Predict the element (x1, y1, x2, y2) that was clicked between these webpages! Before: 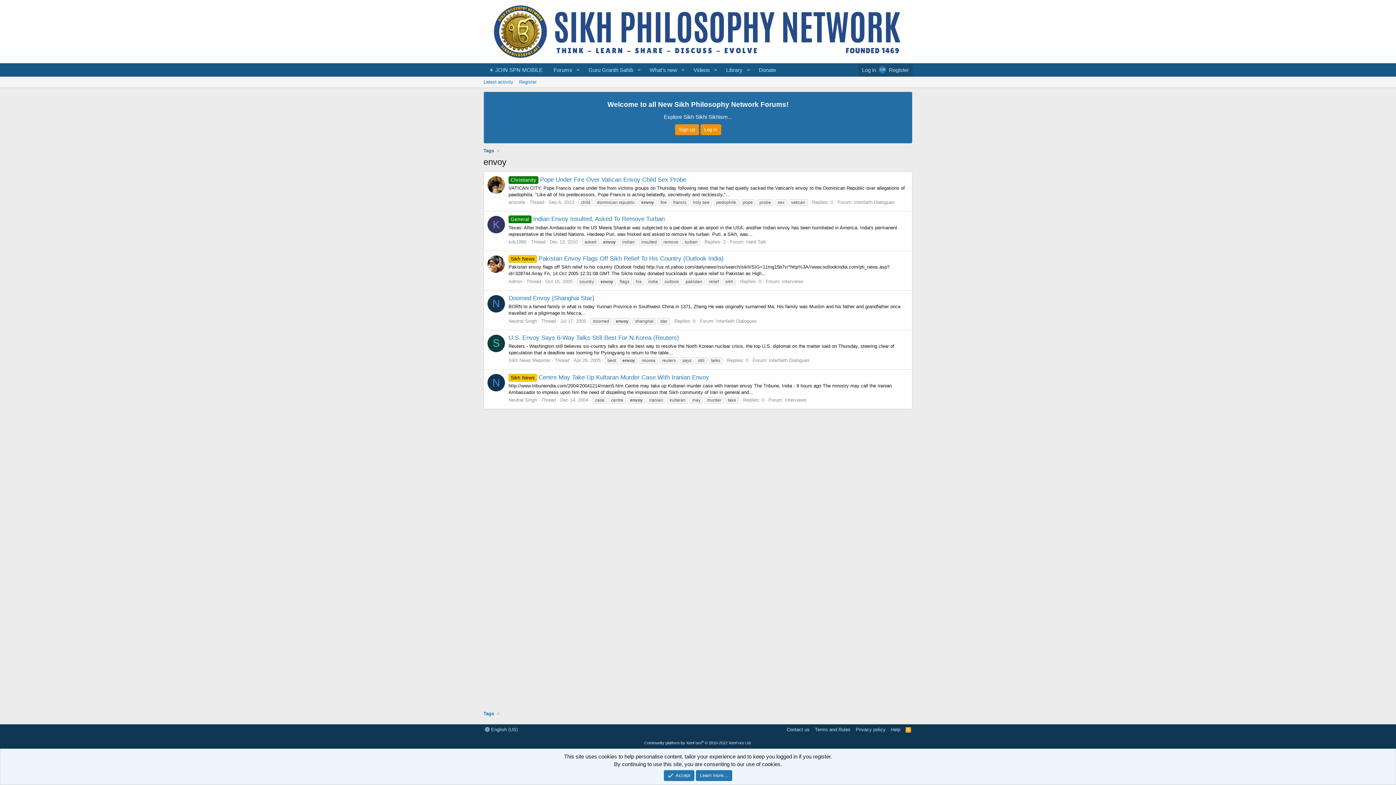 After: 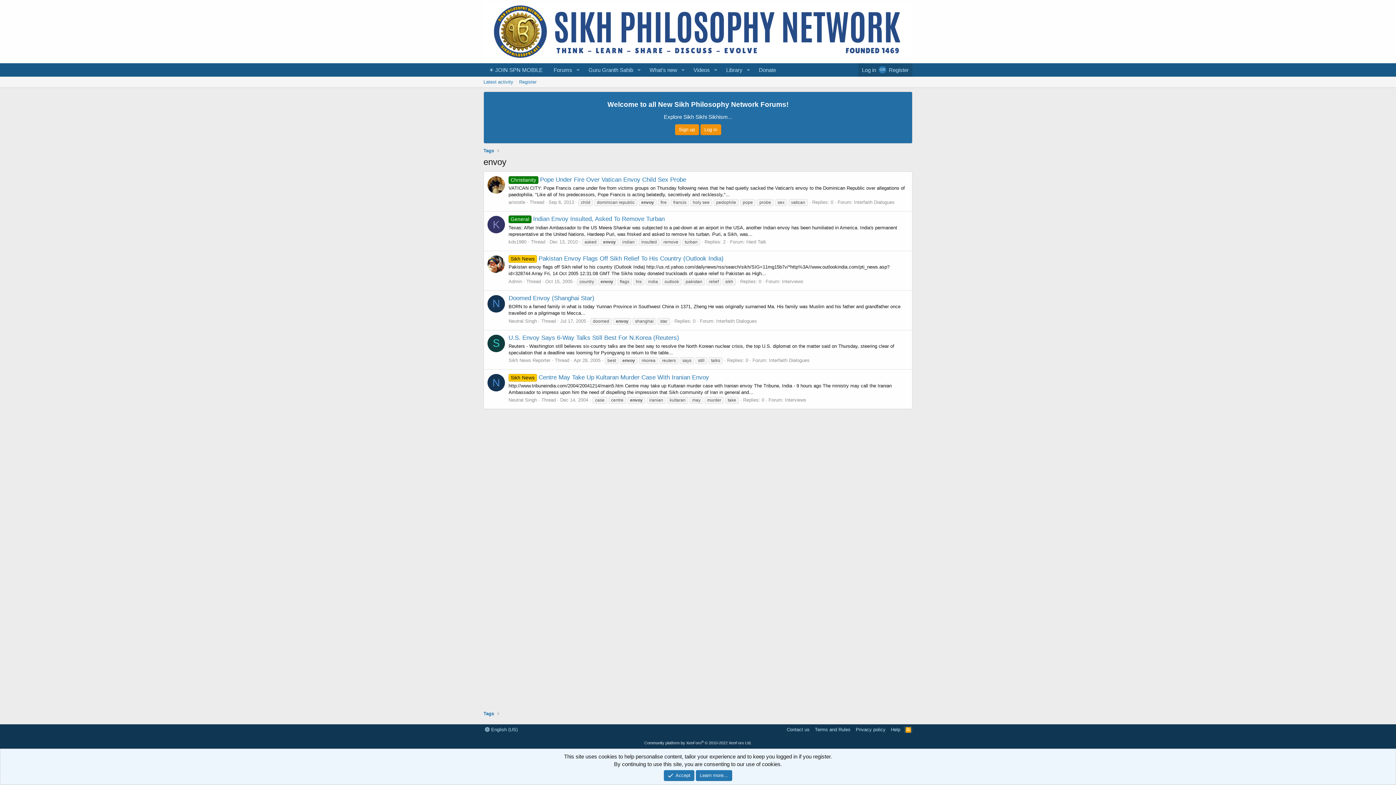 Action: bbox: (904, 726, 912, 733) label: RSS